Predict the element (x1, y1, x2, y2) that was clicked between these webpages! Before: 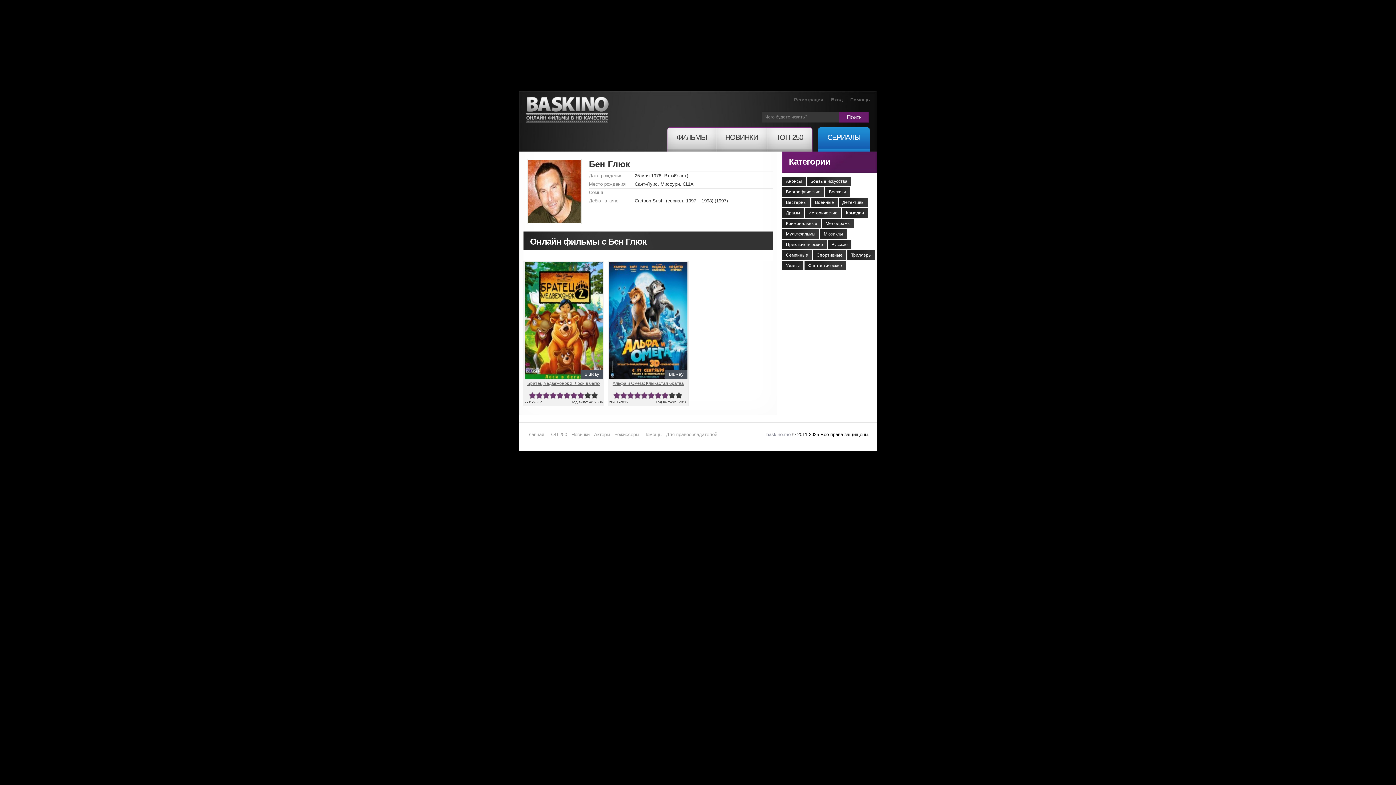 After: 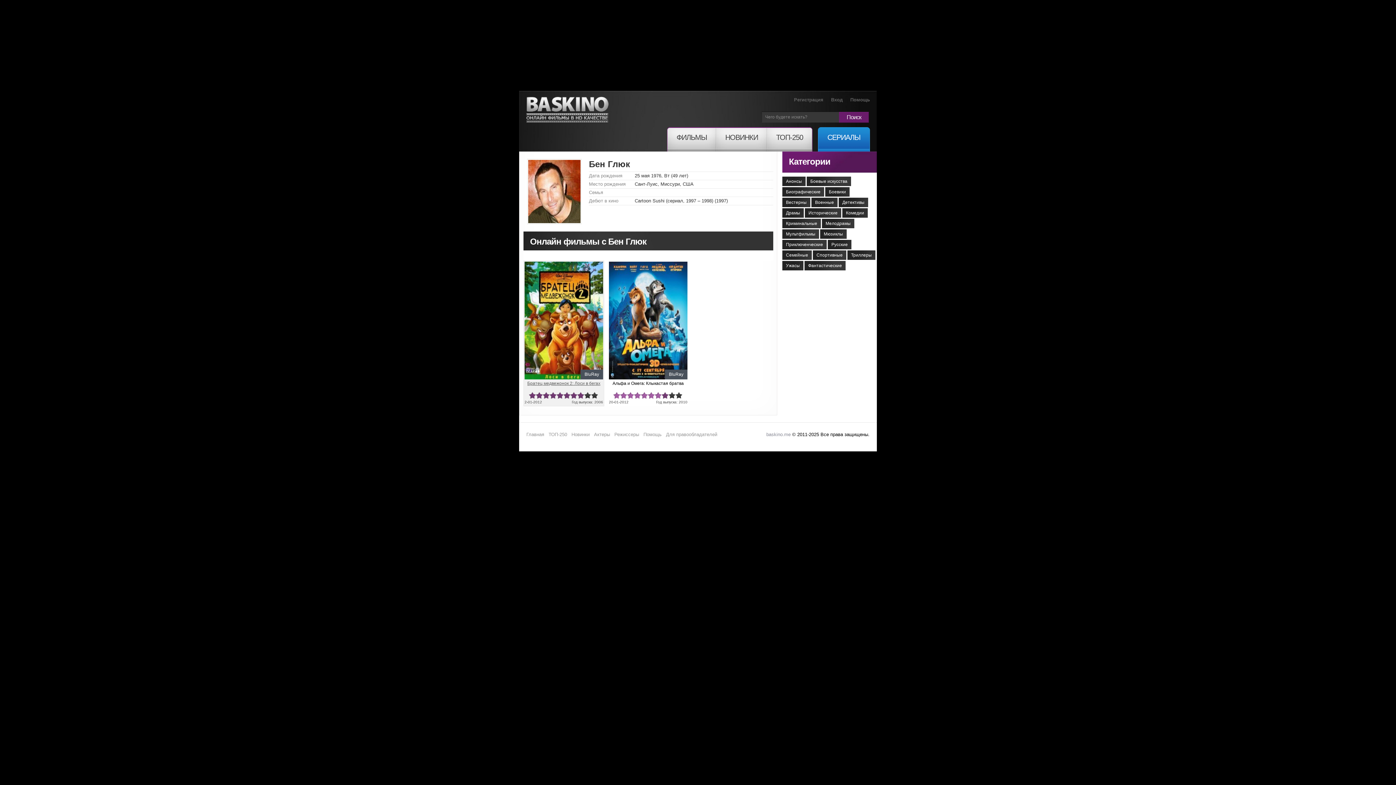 Action: bbox: (654, 392, 661, 399) label: 7